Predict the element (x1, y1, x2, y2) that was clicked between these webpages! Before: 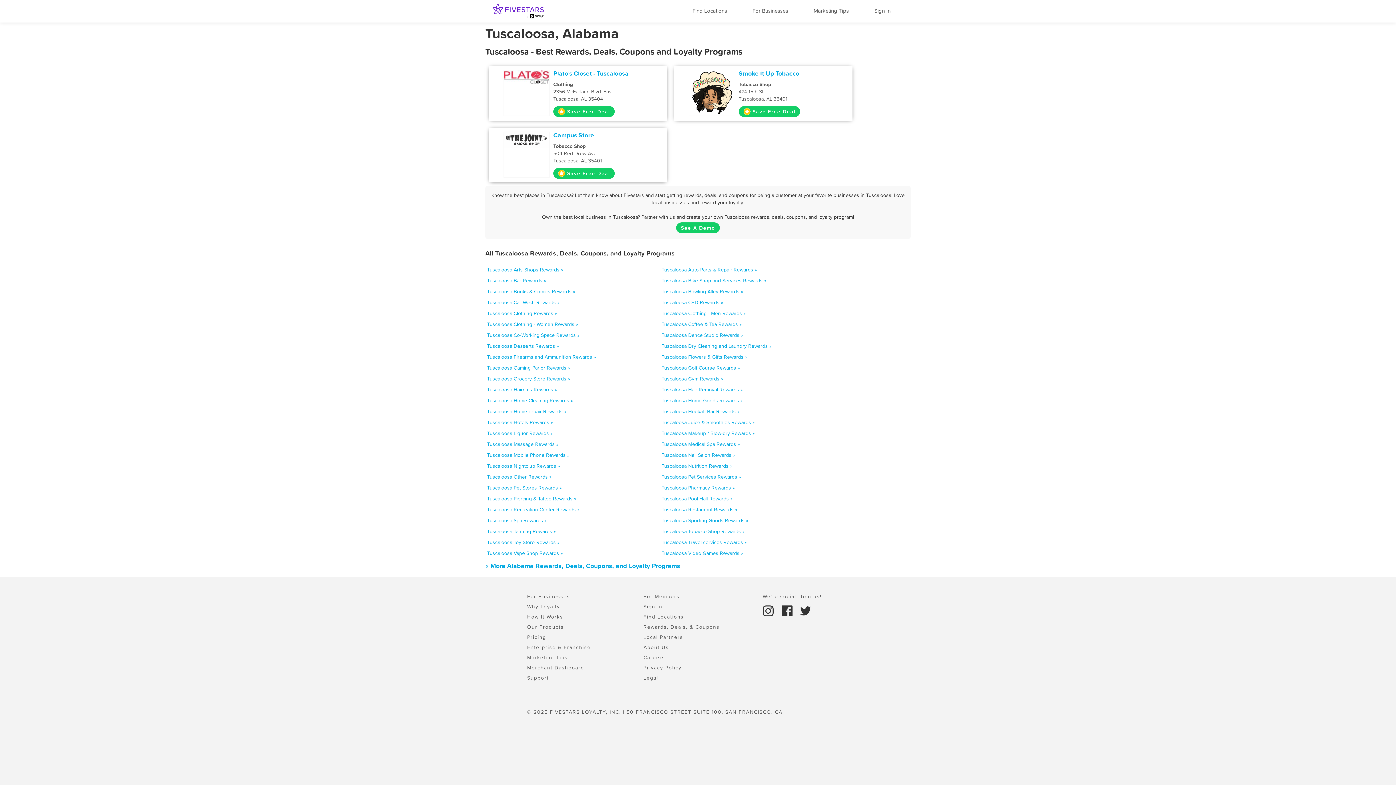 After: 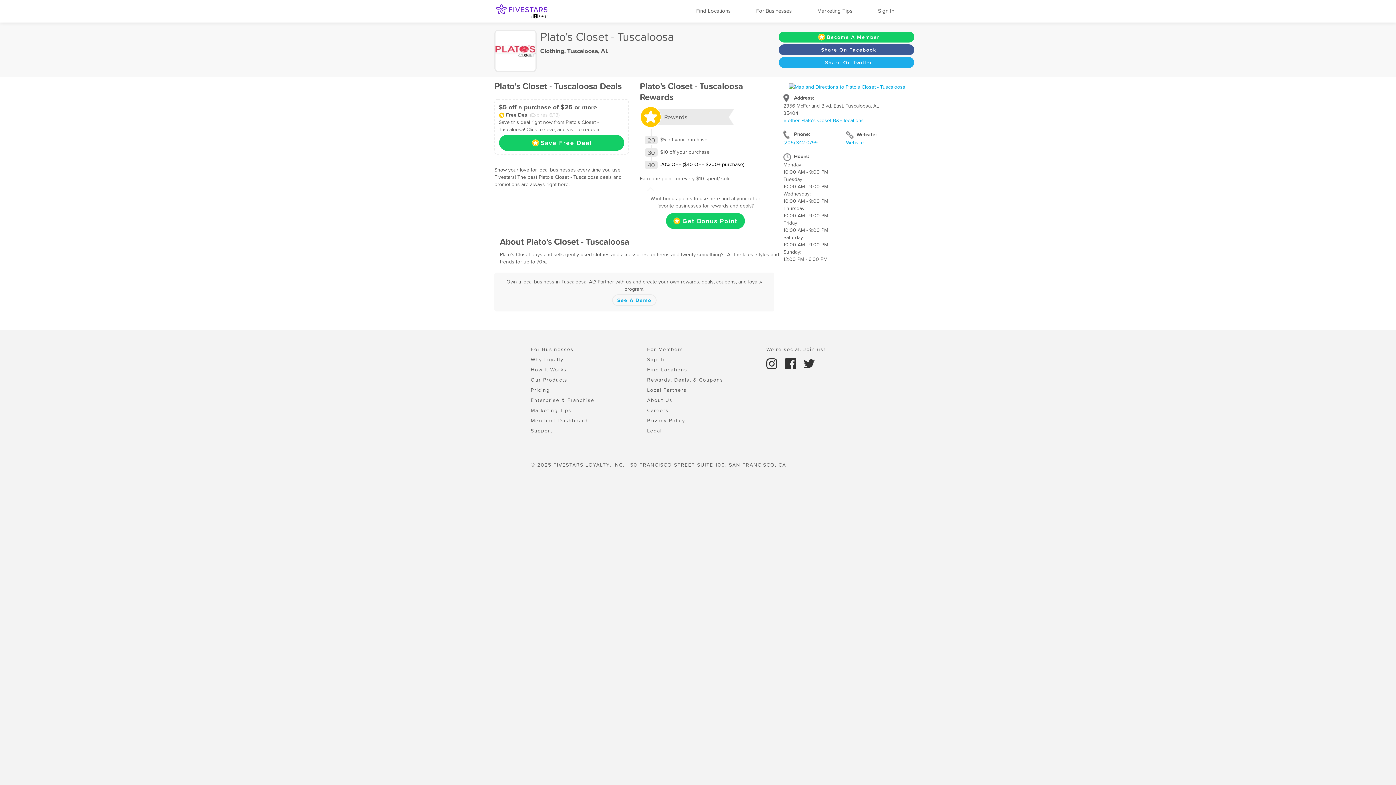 Action: bbox: (553, 69, 651, 77) label: Plato's Closet - Tuscaloosa